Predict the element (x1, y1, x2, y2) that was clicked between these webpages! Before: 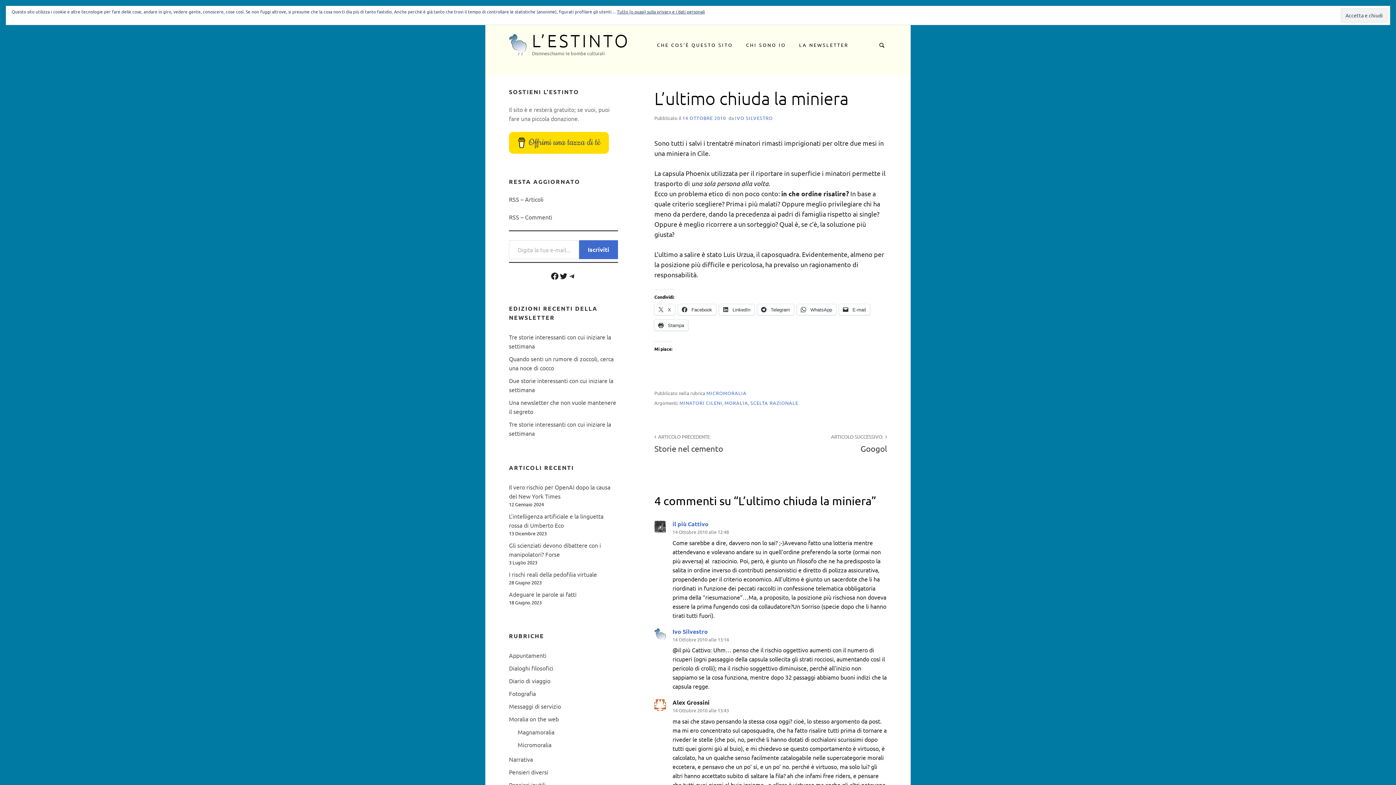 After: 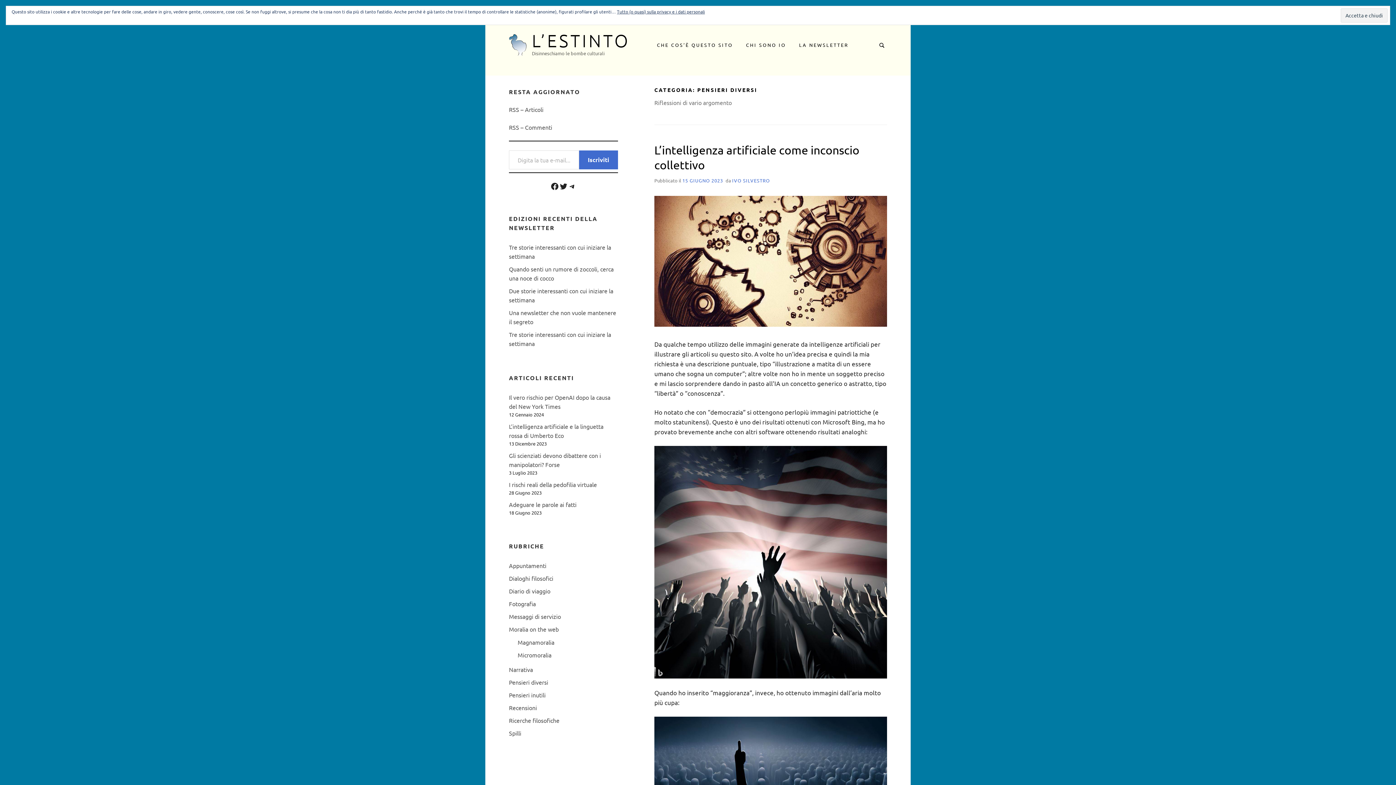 Action: bbox: (509, 768, 548, 776) label: Pensieri diversi